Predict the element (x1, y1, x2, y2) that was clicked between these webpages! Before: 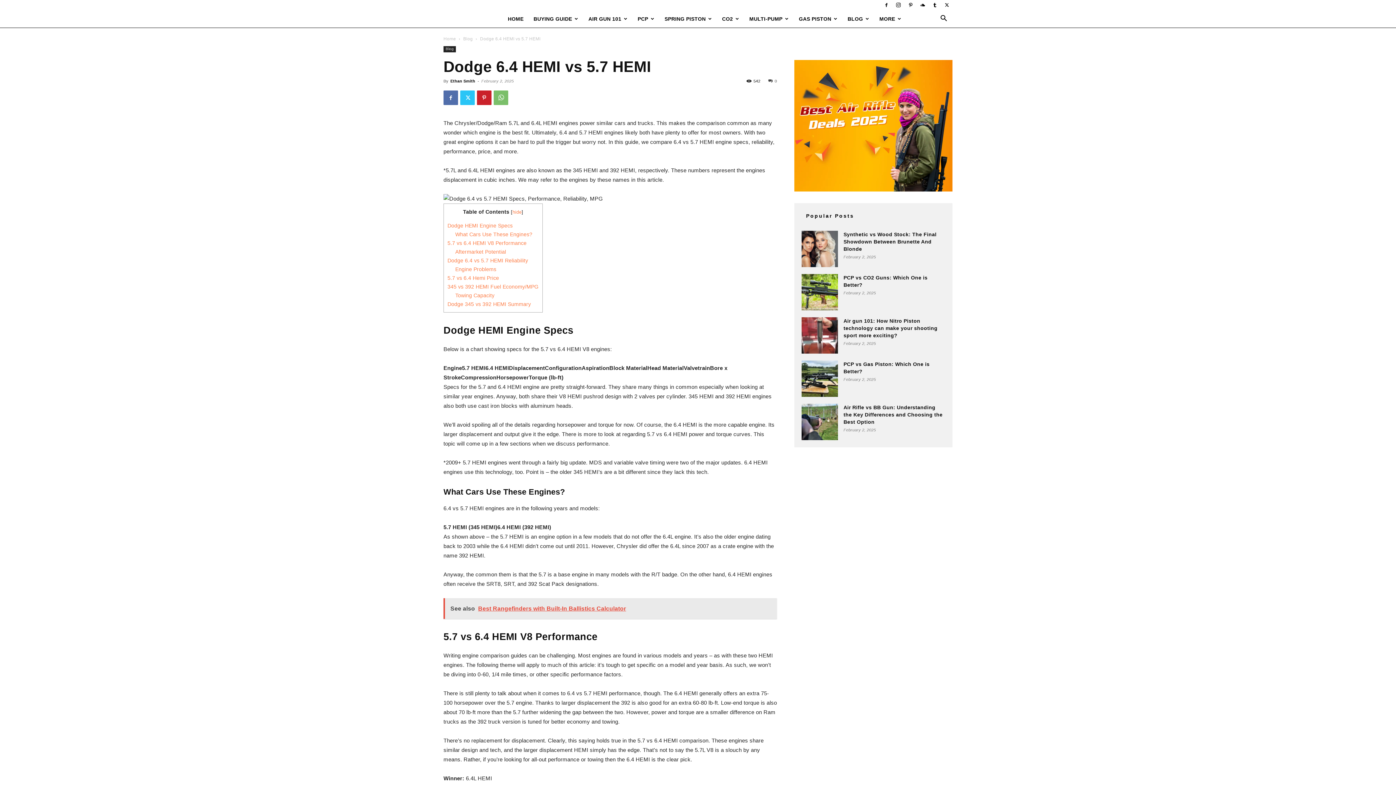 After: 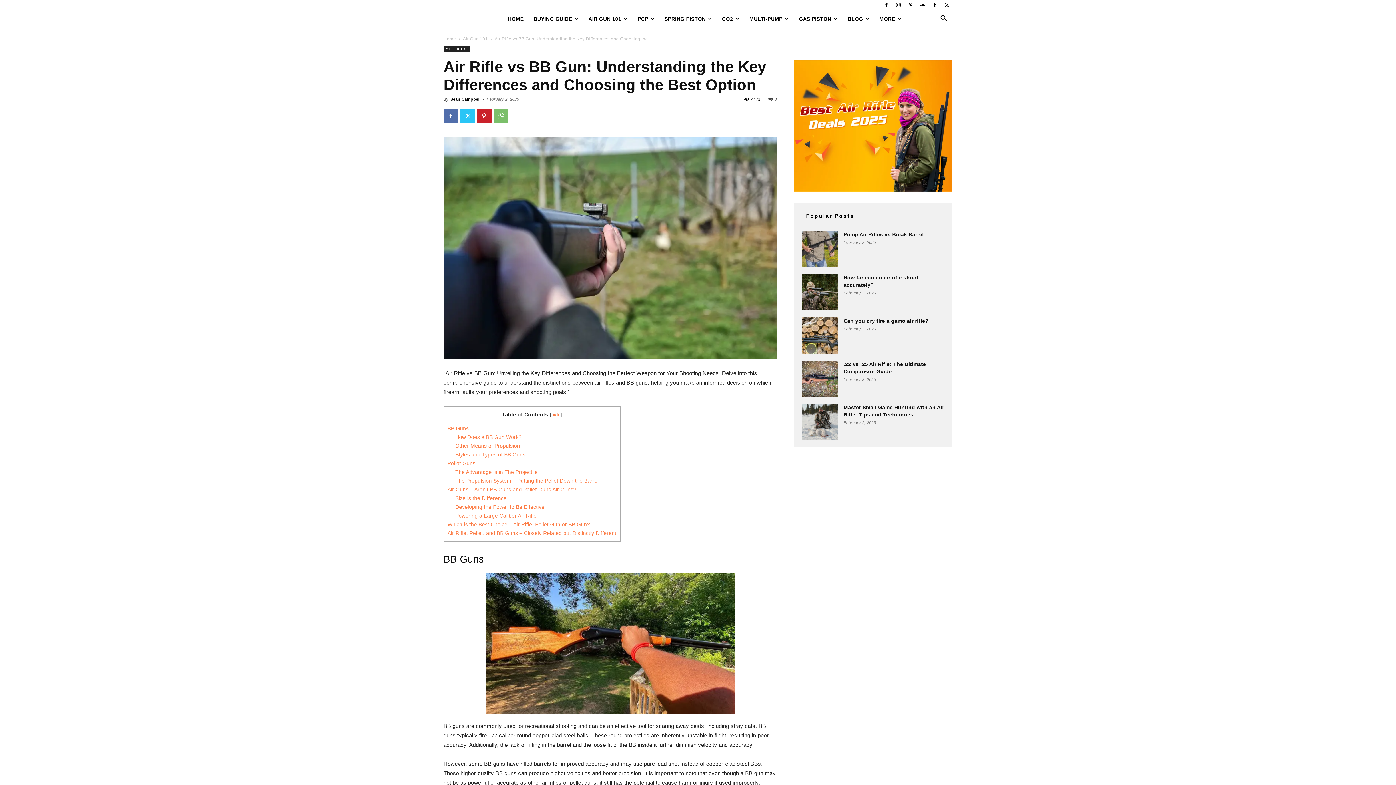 Action: label: Air Rifle vs BB Gun: Understanding the Key Differences and Choosing the Best Option bbox: (843, 404, 942, 425)